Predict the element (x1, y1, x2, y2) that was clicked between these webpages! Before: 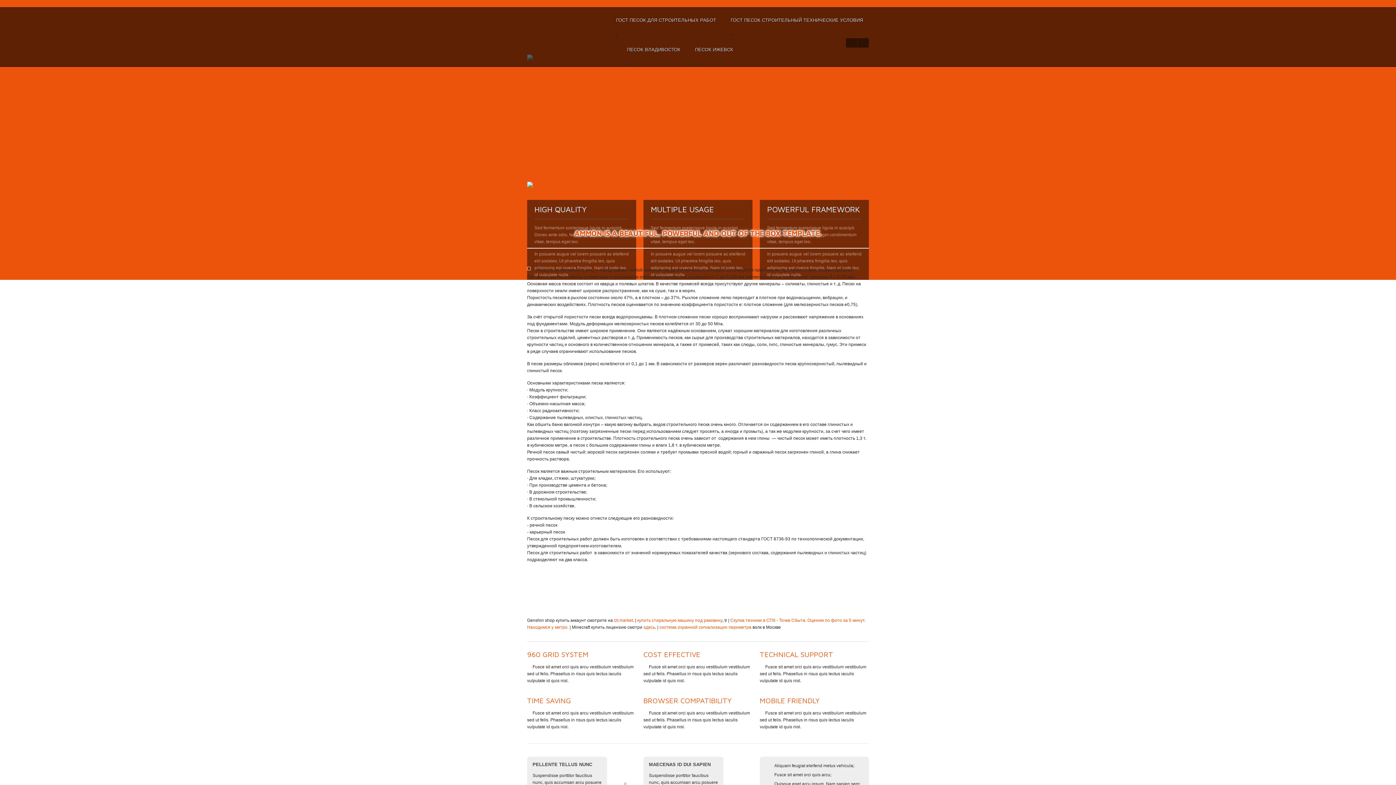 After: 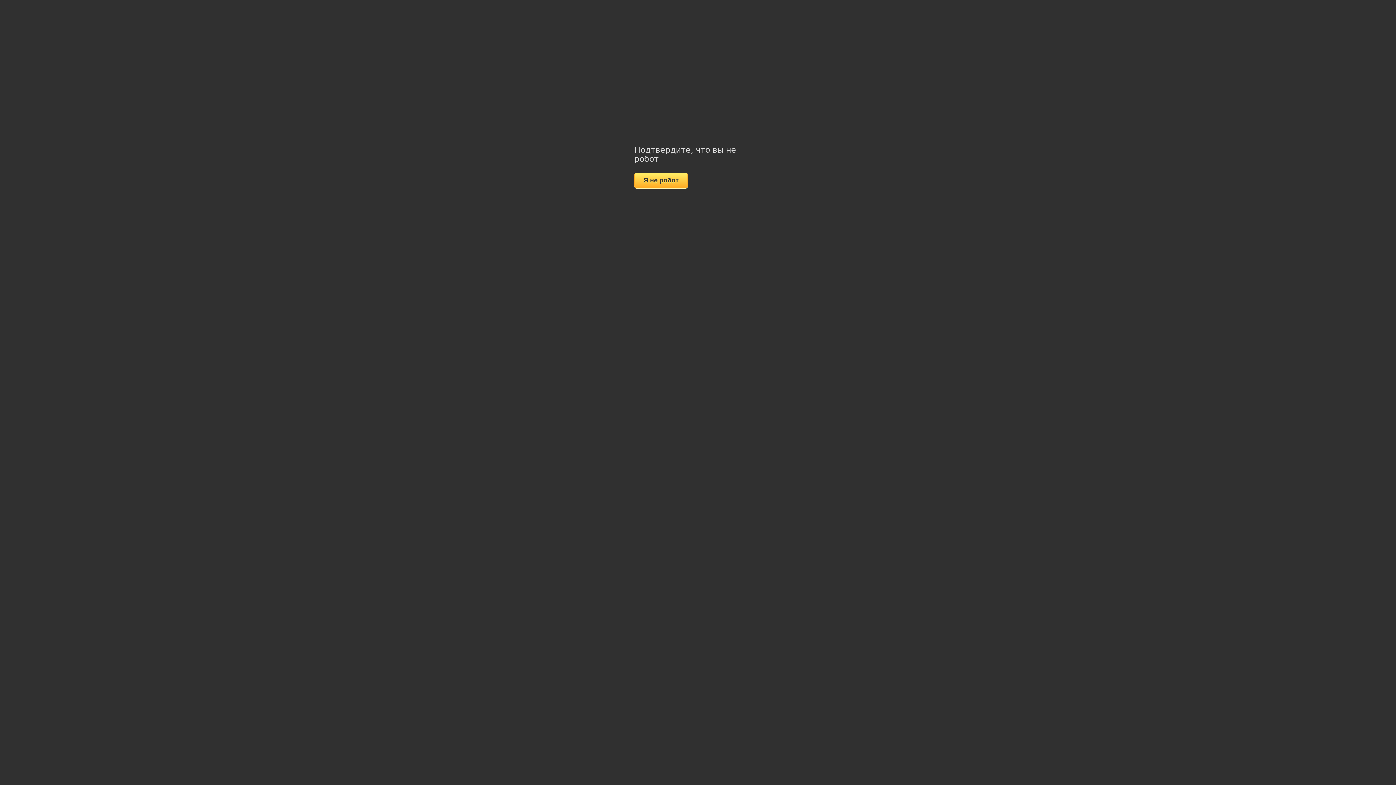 Action: label: здесь bbox: (643, 625, 655, 630)